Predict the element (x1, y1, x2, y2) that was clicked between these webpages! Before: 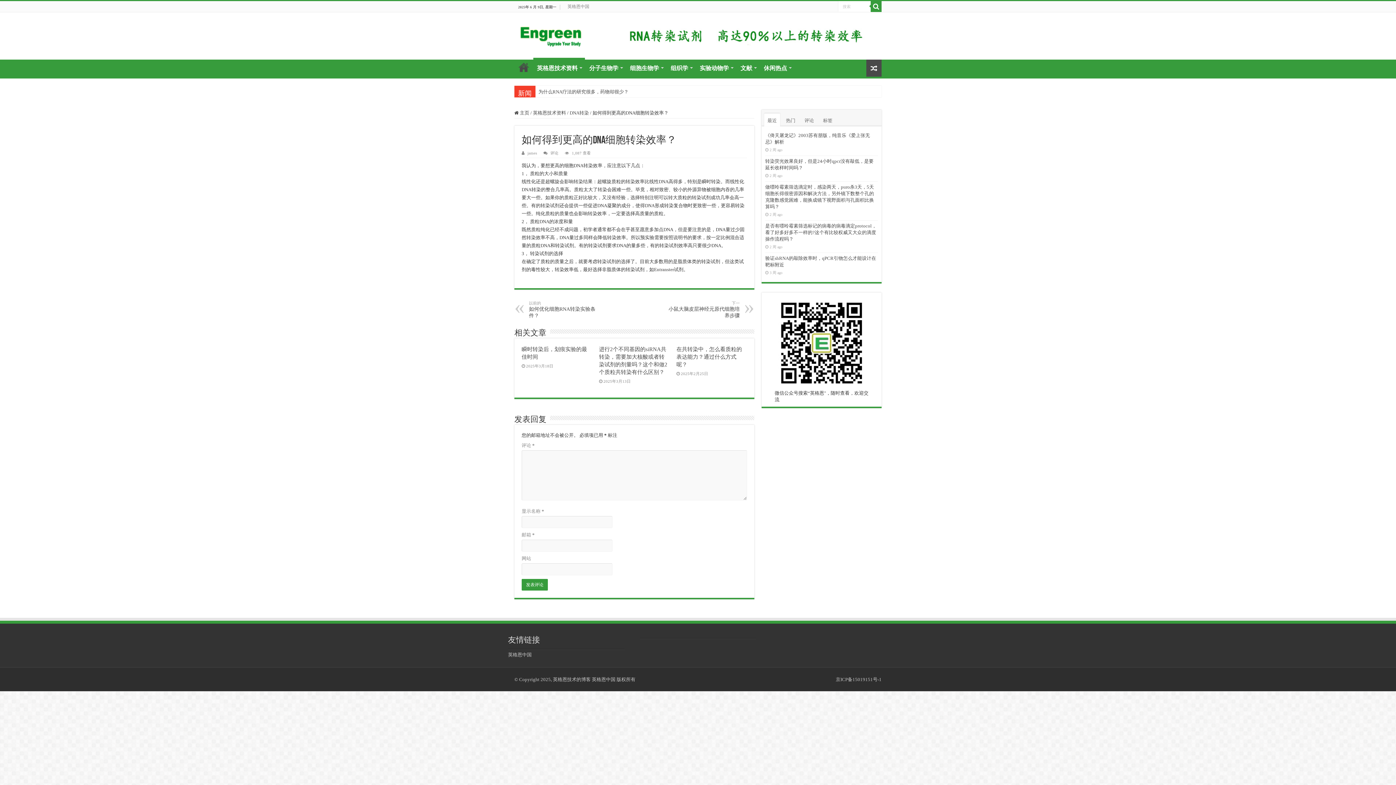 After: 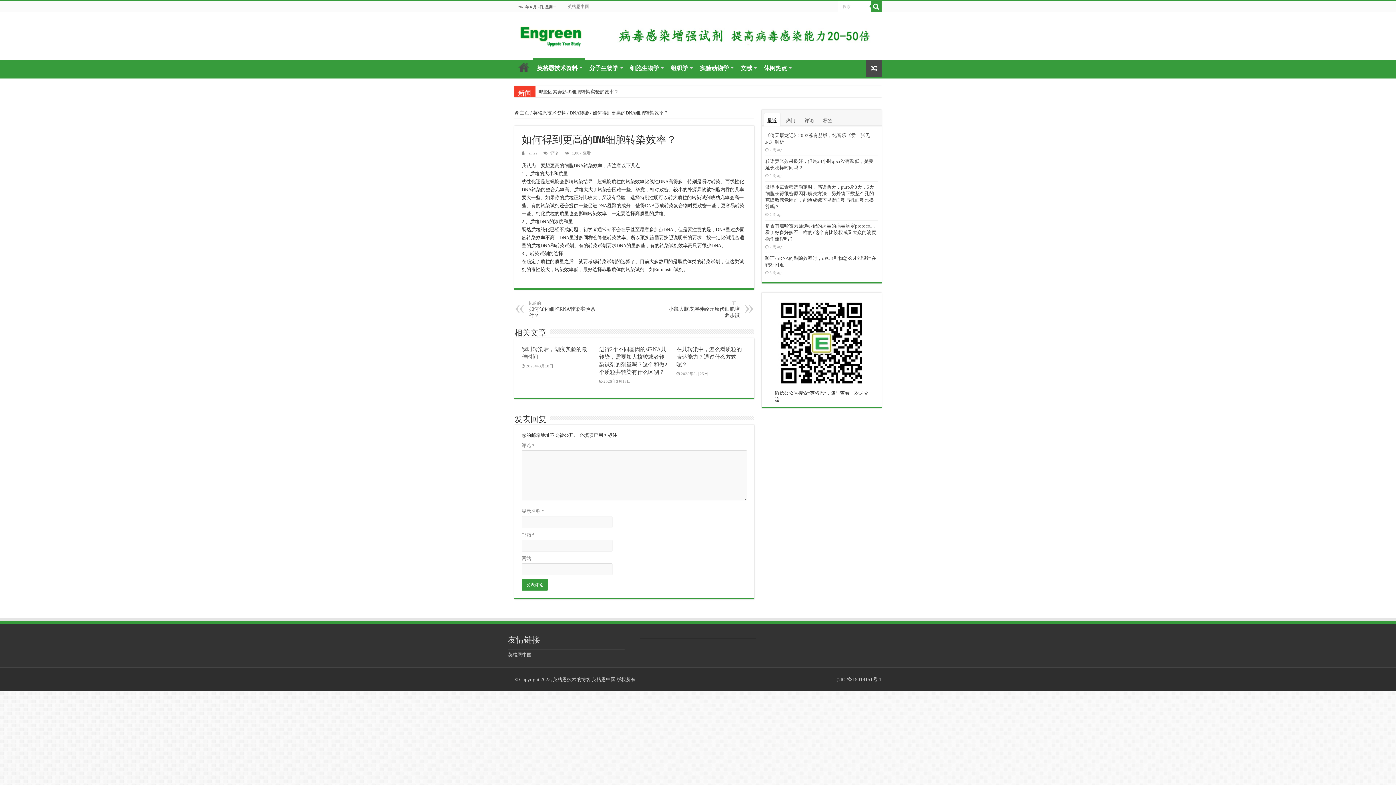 Action: bbox: (764, 113, 780, 126) label: 最近